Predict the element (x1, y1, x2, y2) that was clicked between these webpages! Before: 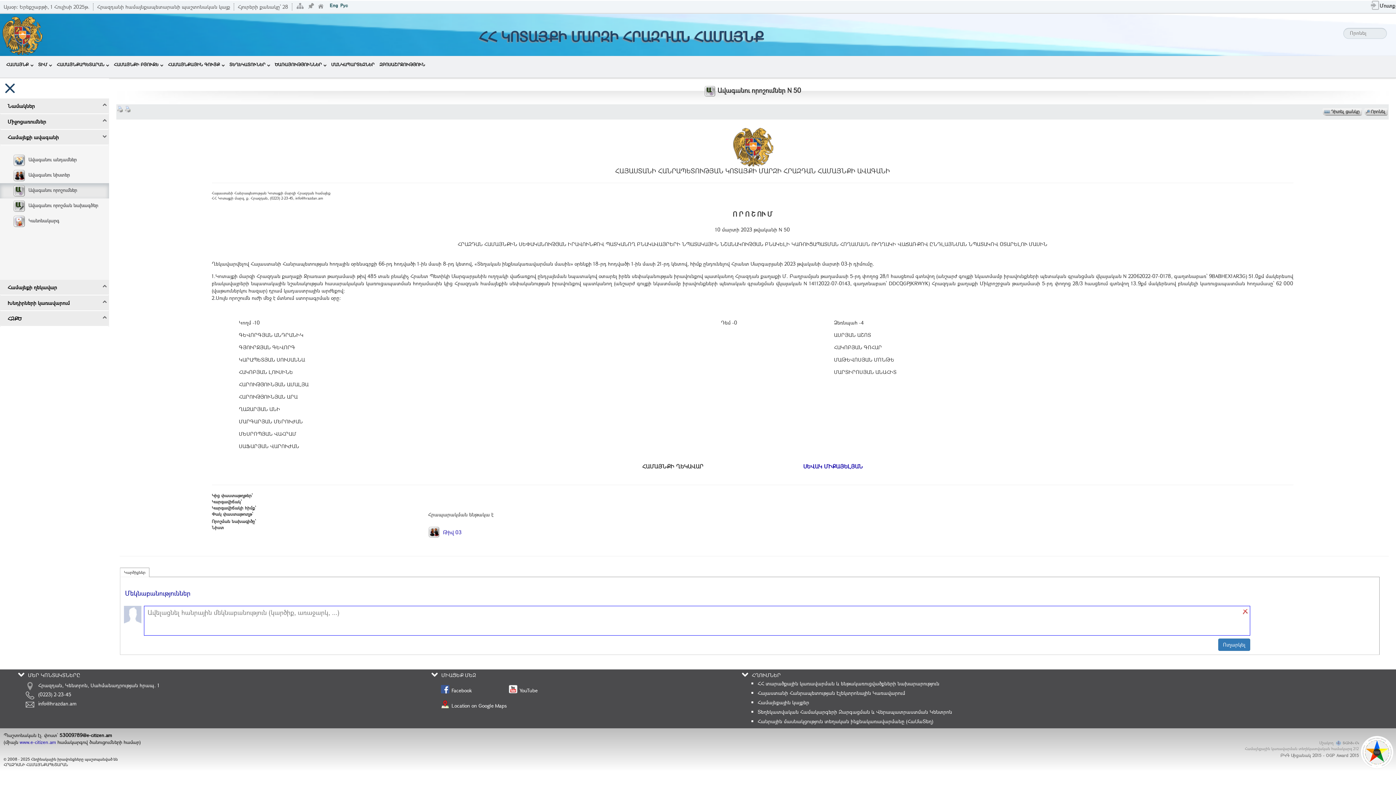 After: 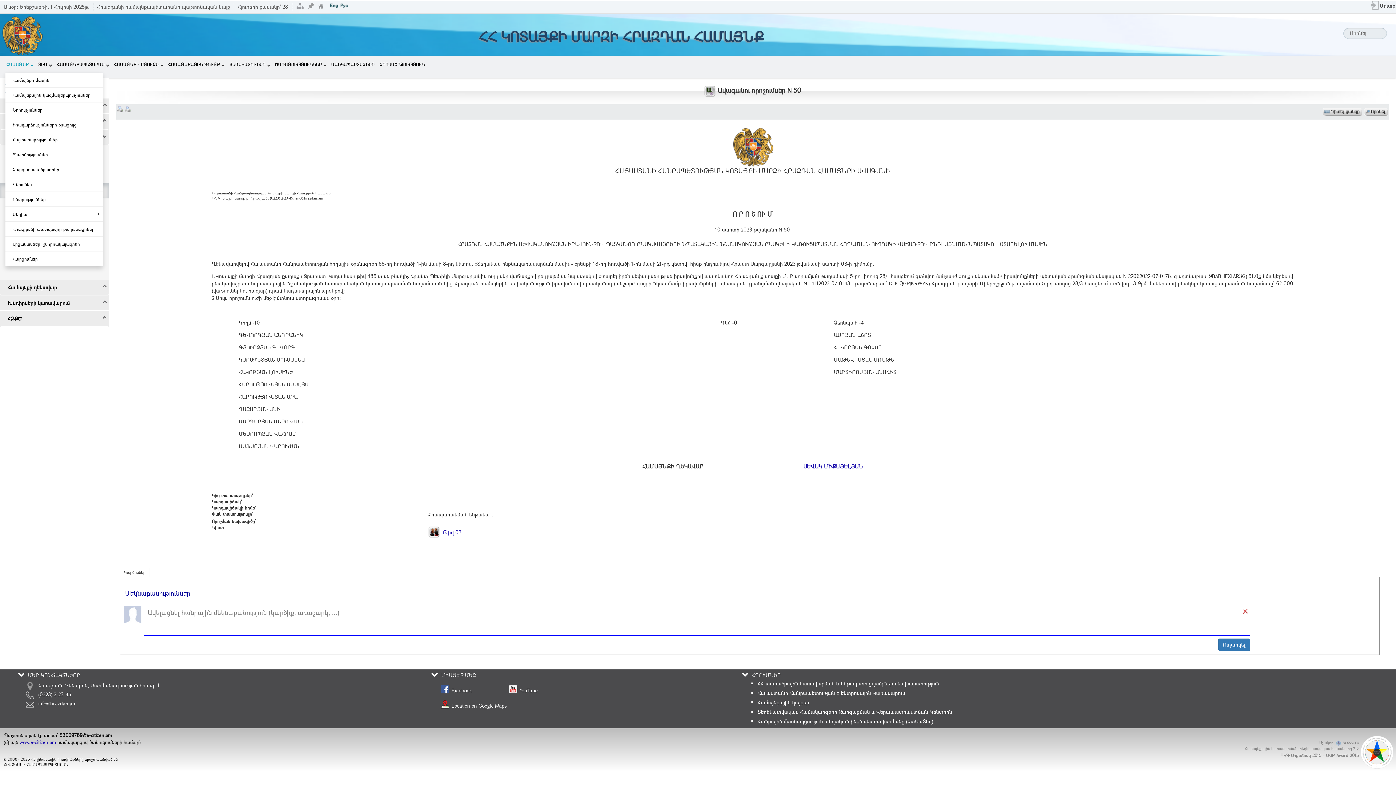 Action: label: ՀԱՄԱՅՆՔ bbox: (5, 56, 33, 72)